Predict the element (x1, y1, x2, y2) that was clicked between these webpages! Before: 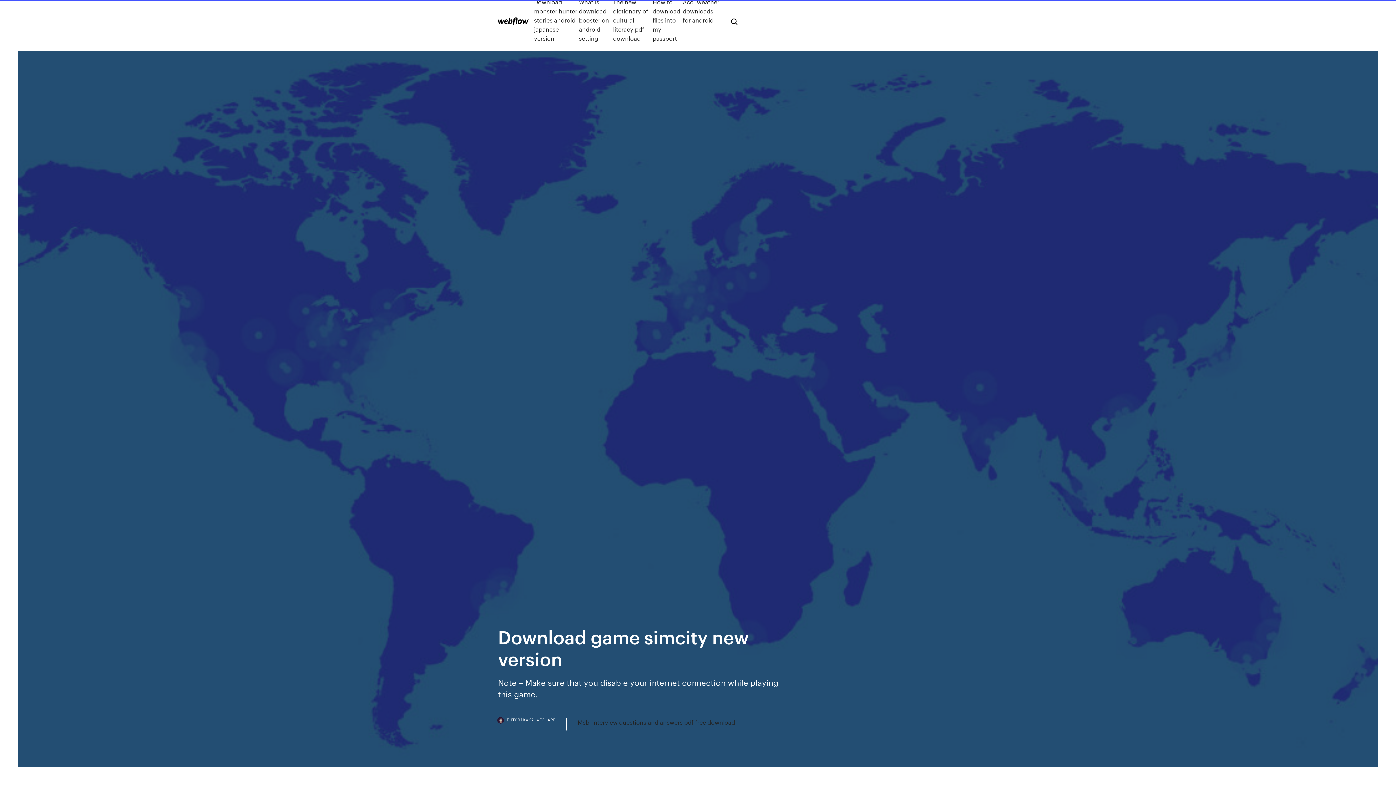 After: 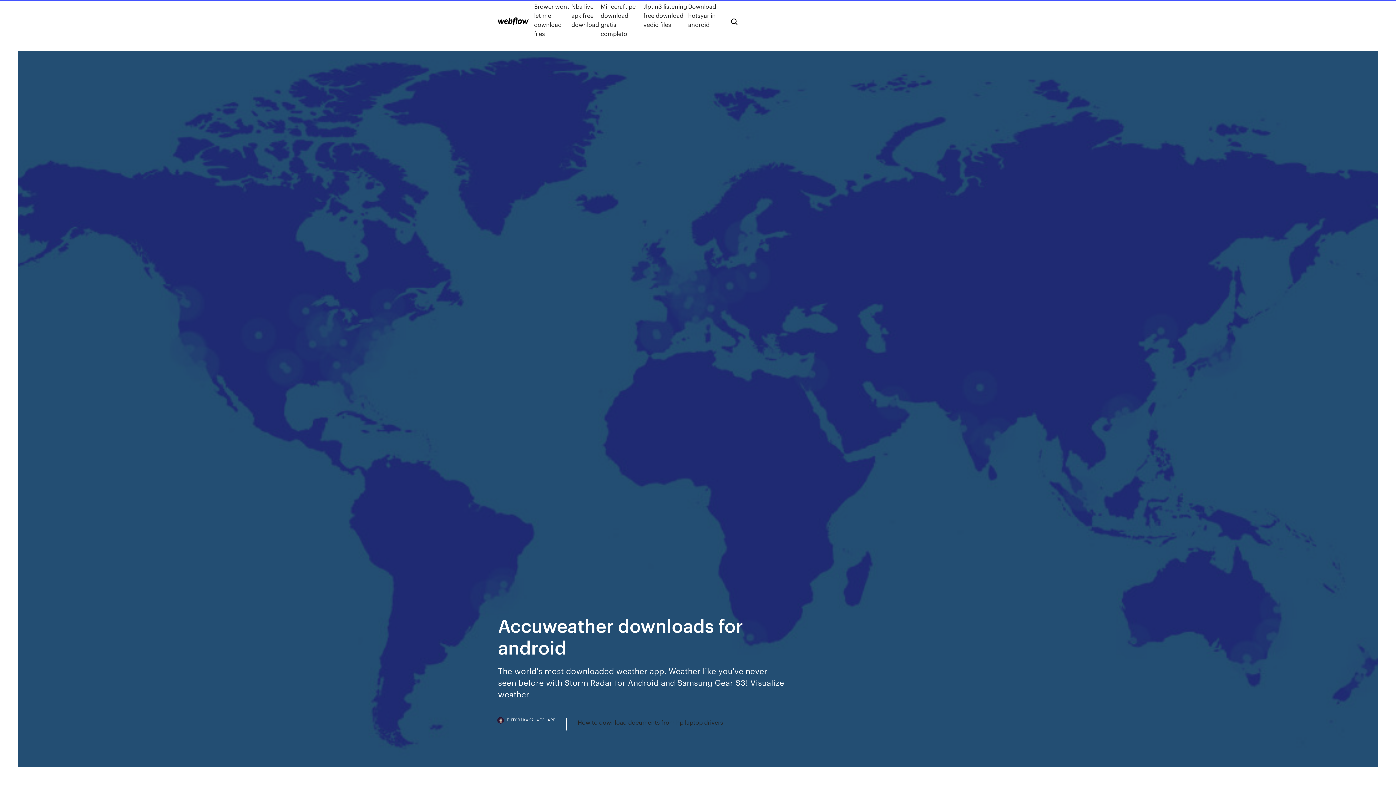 Action: label: Accuweather downloads for android bbox: (682, -2, 719, 42)